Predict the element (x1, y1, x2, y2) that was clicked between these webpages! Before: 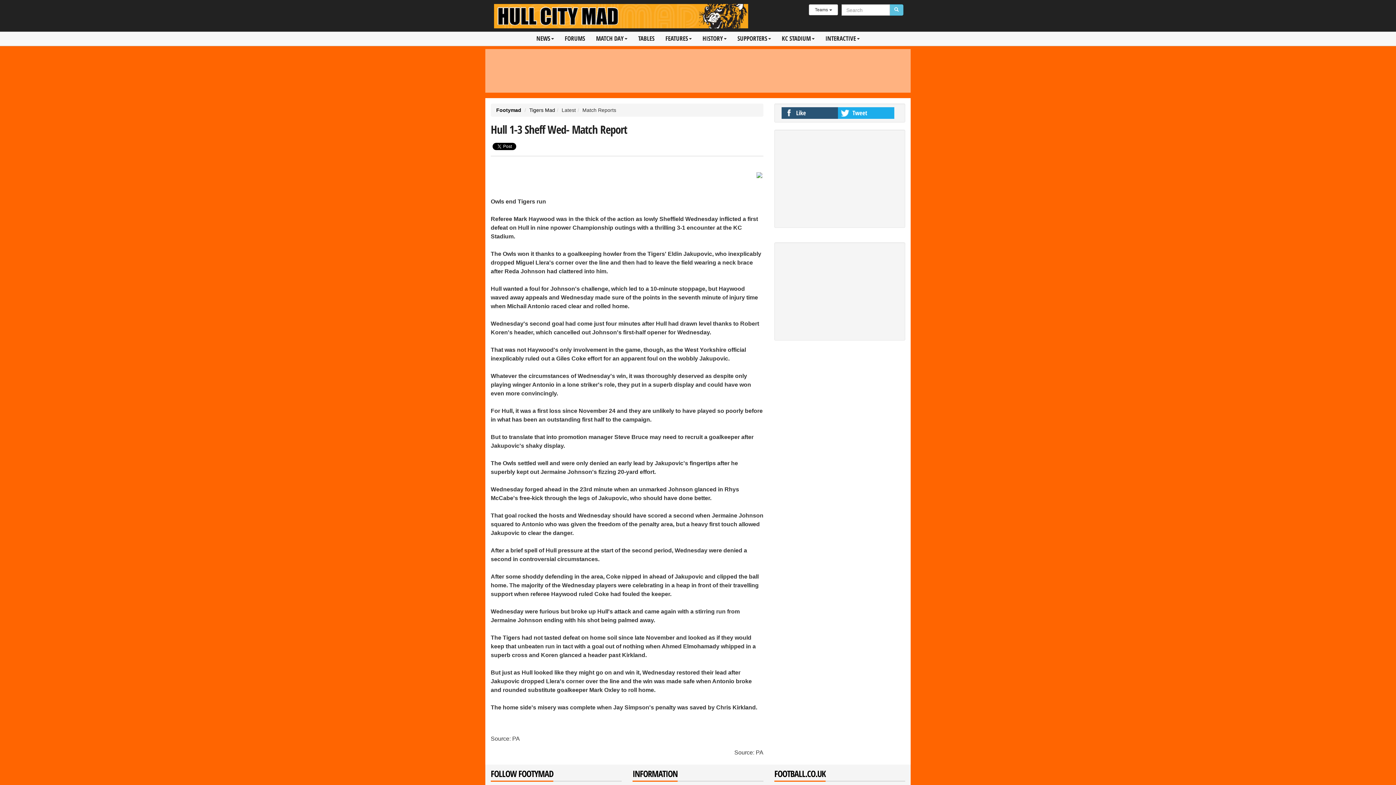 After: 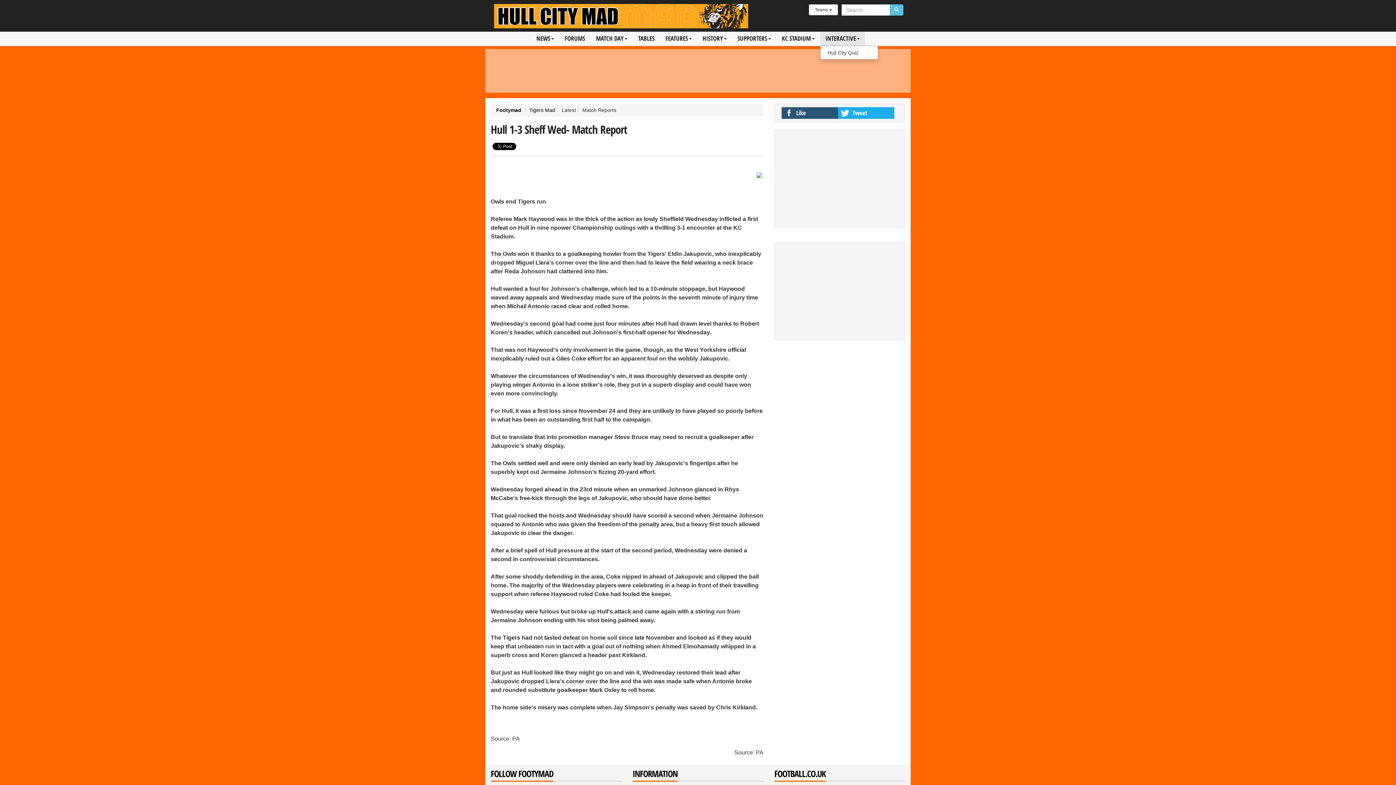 Action: bbox: (820, 31, 865, 45) label: INTERACTIVE